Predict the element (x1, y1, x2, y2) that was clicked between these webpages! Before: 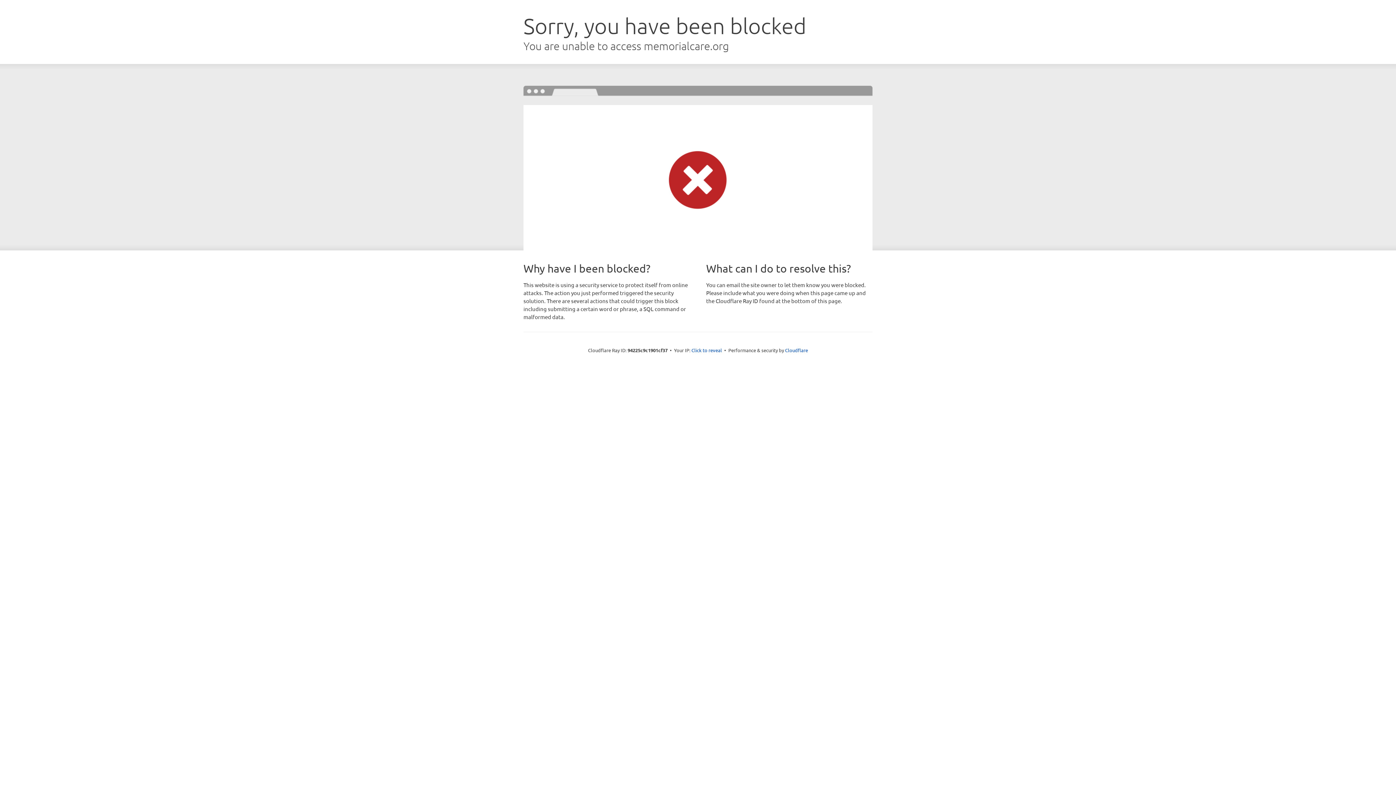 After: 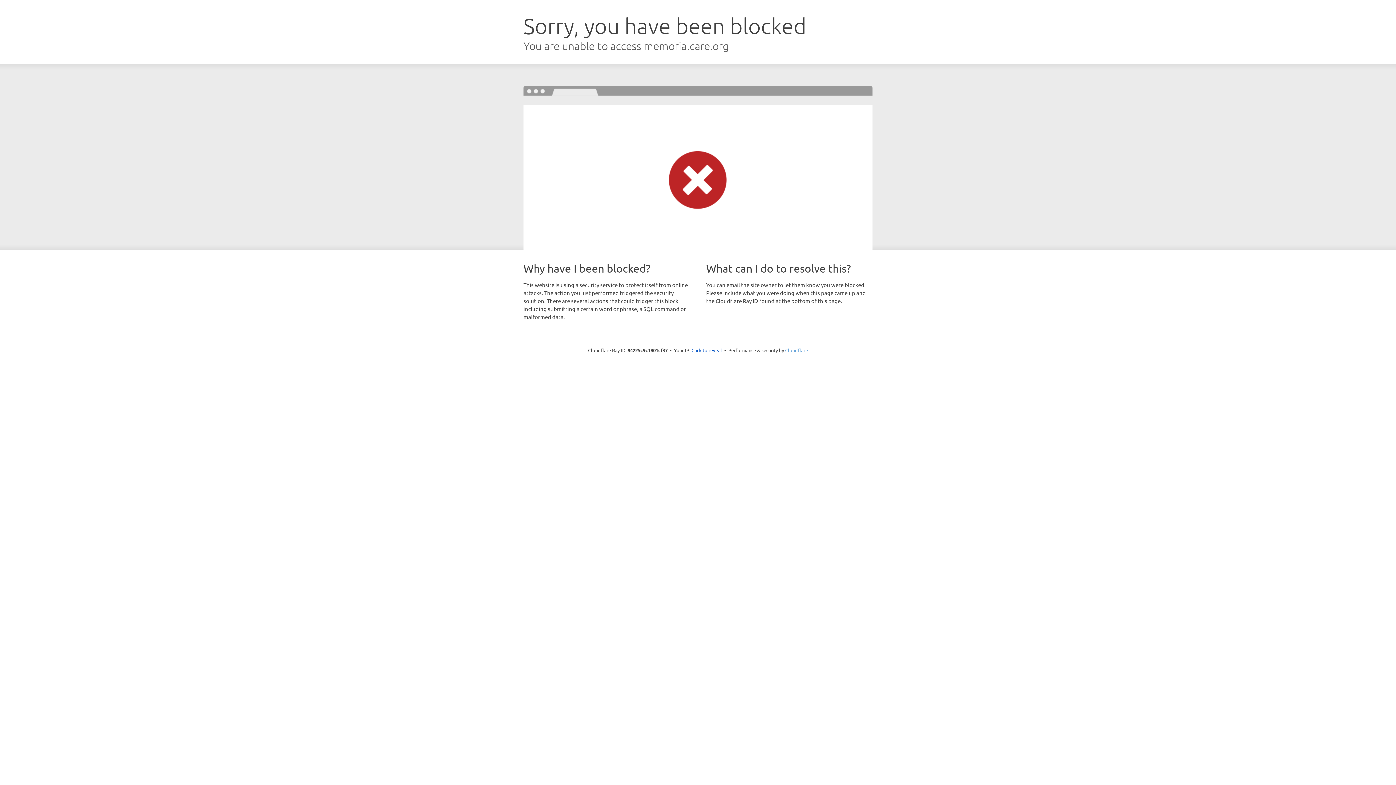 Action: label: Cloudflare bbox: (785, 347, 808, 353)